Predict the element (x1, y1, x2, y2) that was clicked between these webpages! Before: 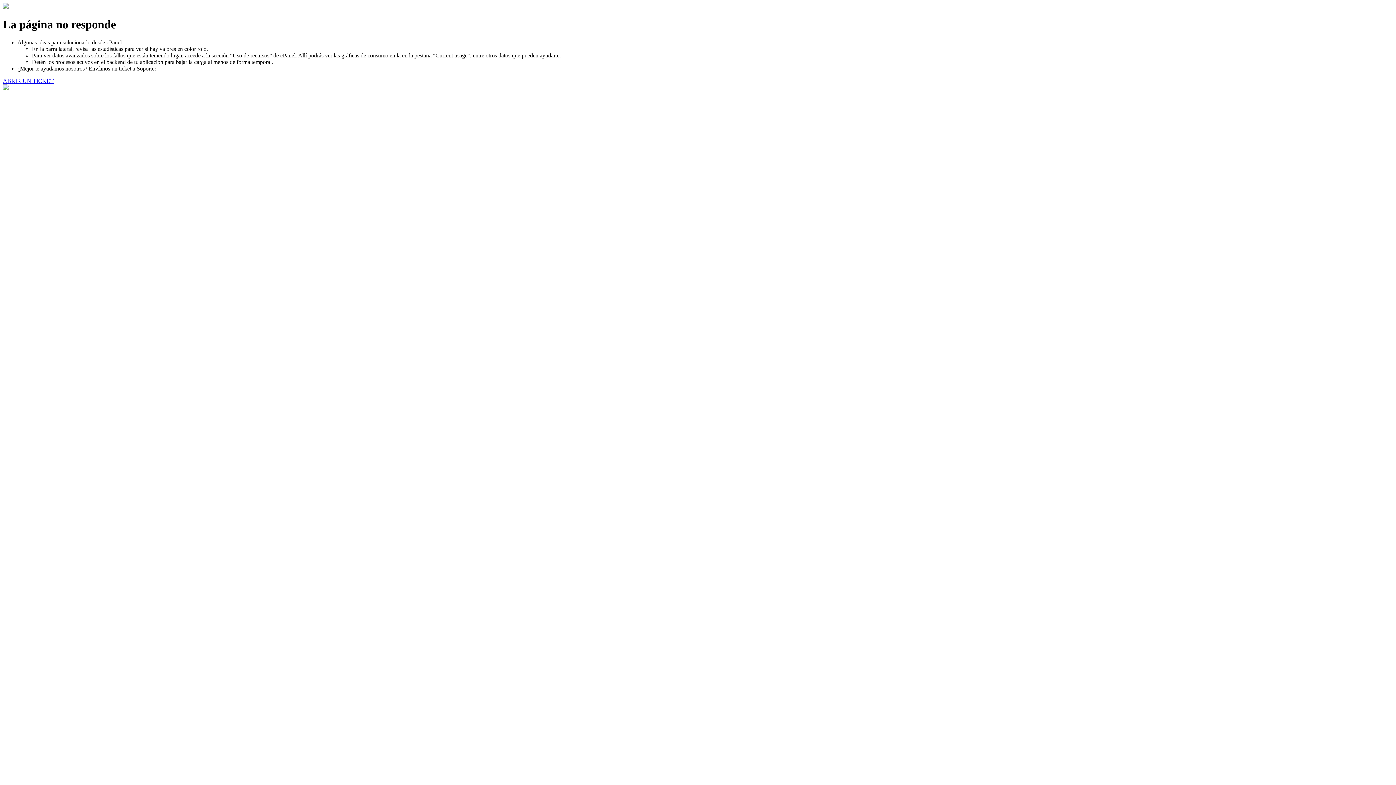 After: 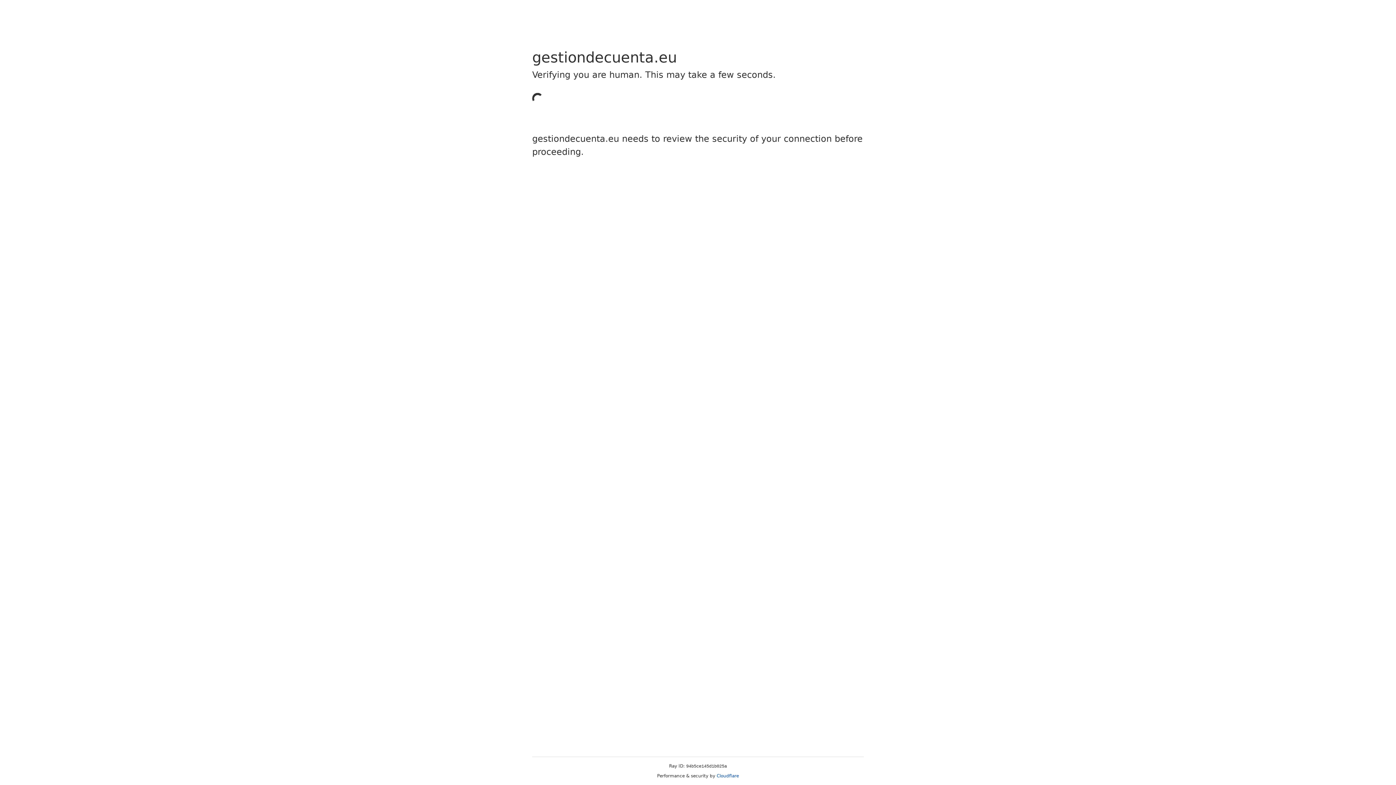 Action: label: ABRIR UN TICKET bbox: (2, 77, 53, 83)